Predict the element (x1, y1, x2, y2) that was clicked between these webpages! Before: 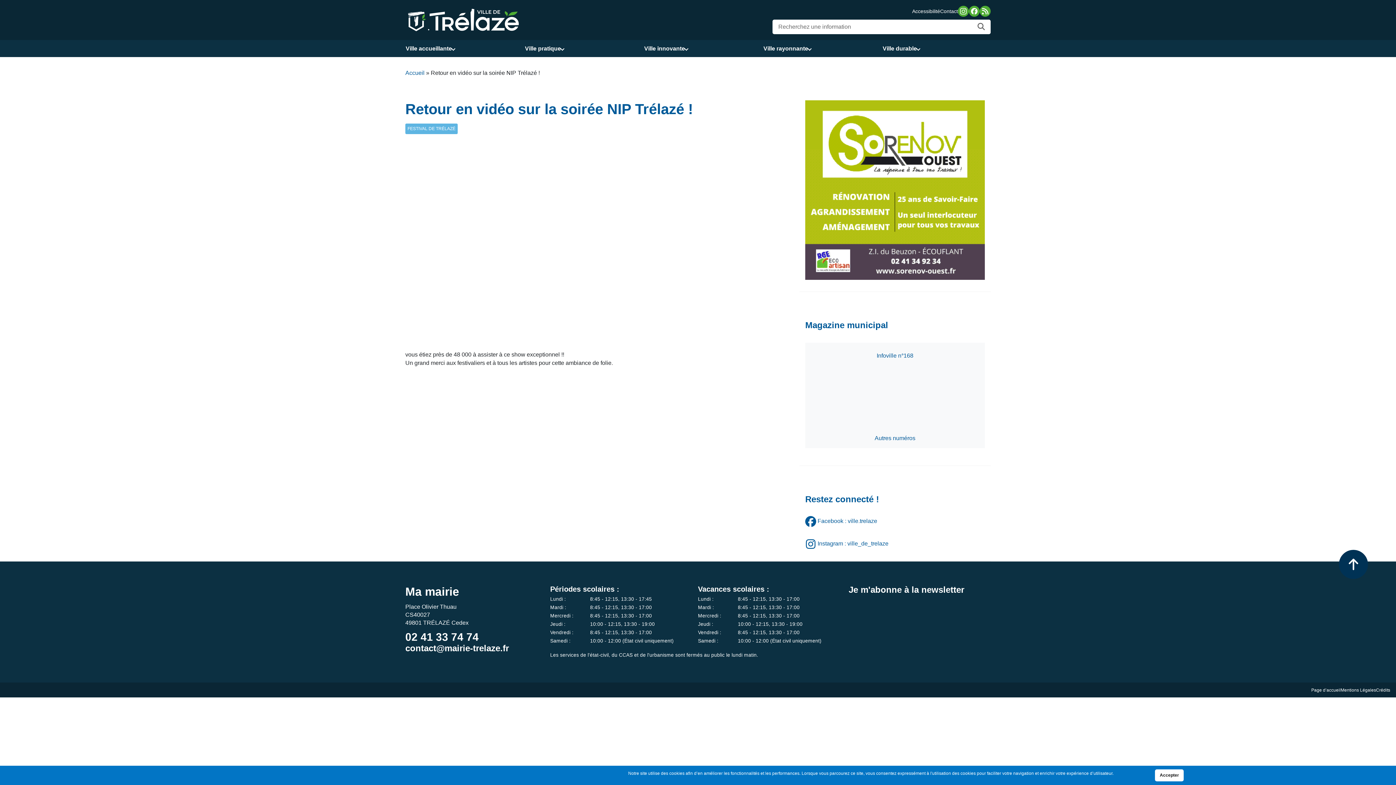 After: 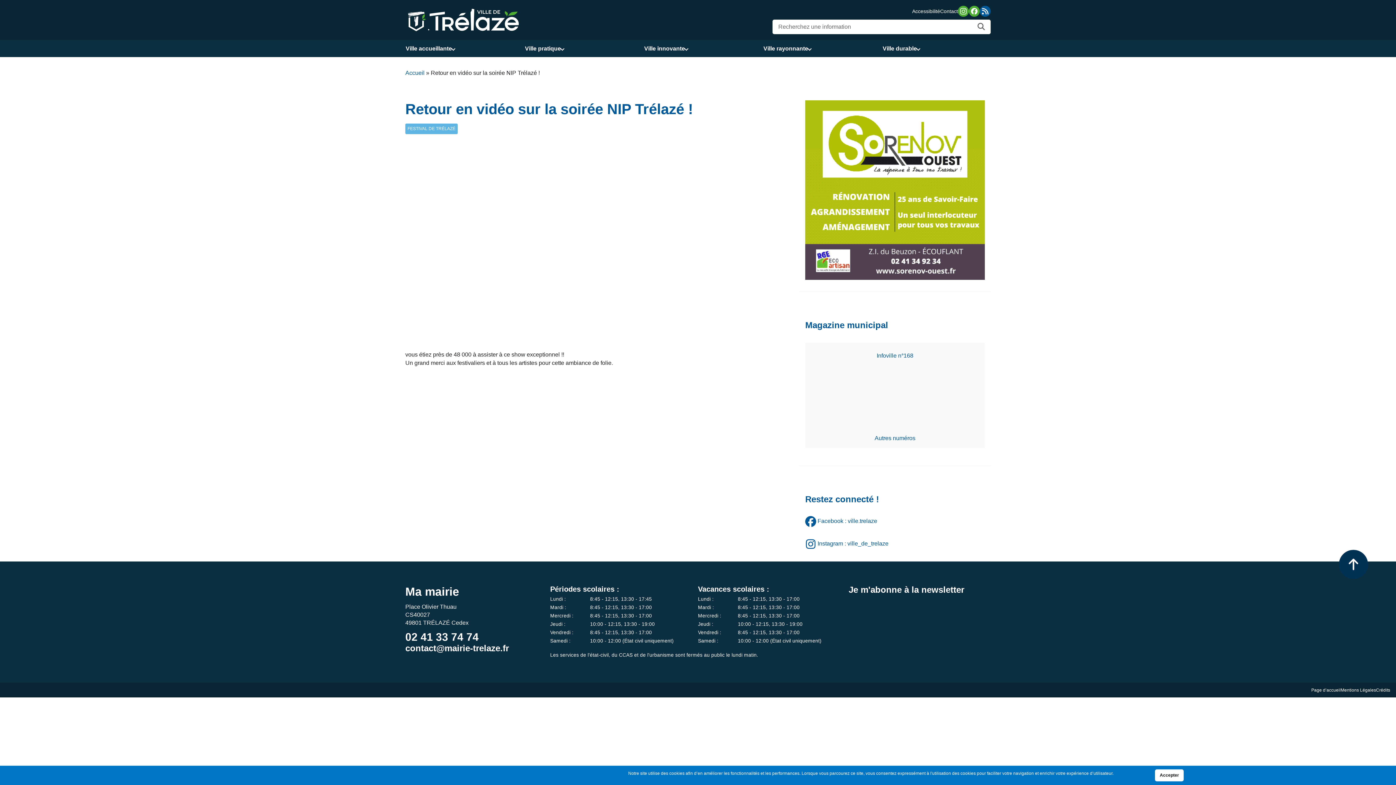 Action: bbox: (980, 5, 990, 16)